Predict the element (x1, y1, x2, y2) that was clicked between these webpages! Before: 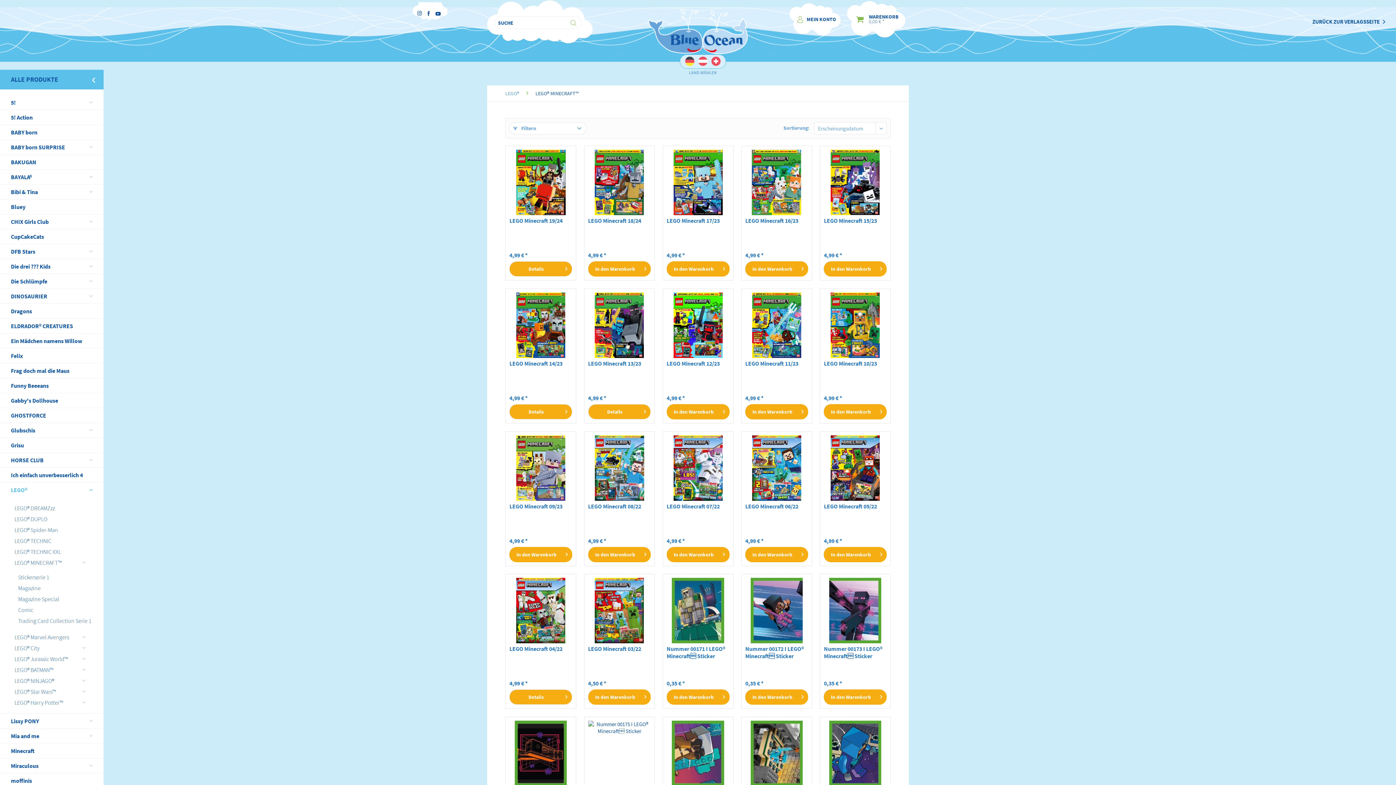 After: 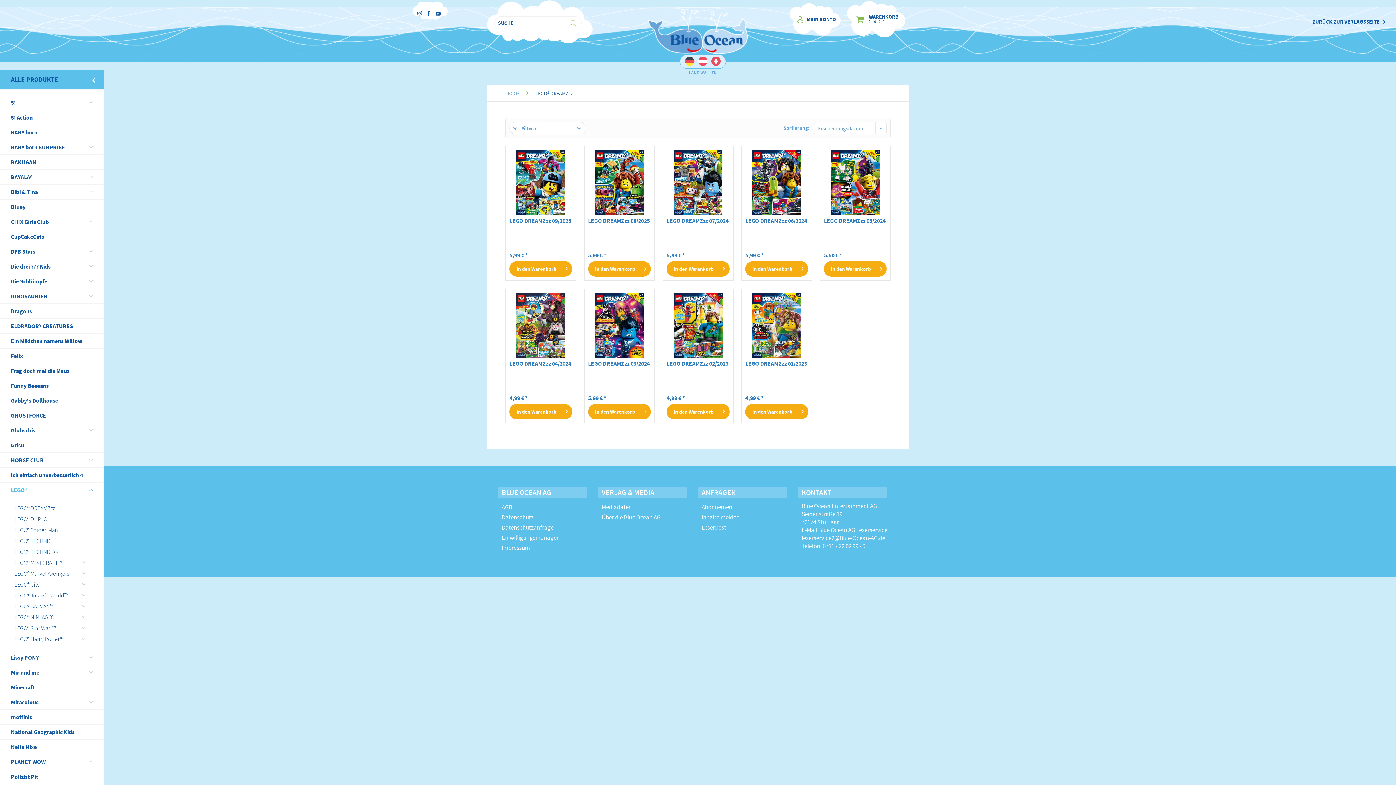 Action: bbox: (0, 504, 103, 512) label: LEGO® DREAMZzz